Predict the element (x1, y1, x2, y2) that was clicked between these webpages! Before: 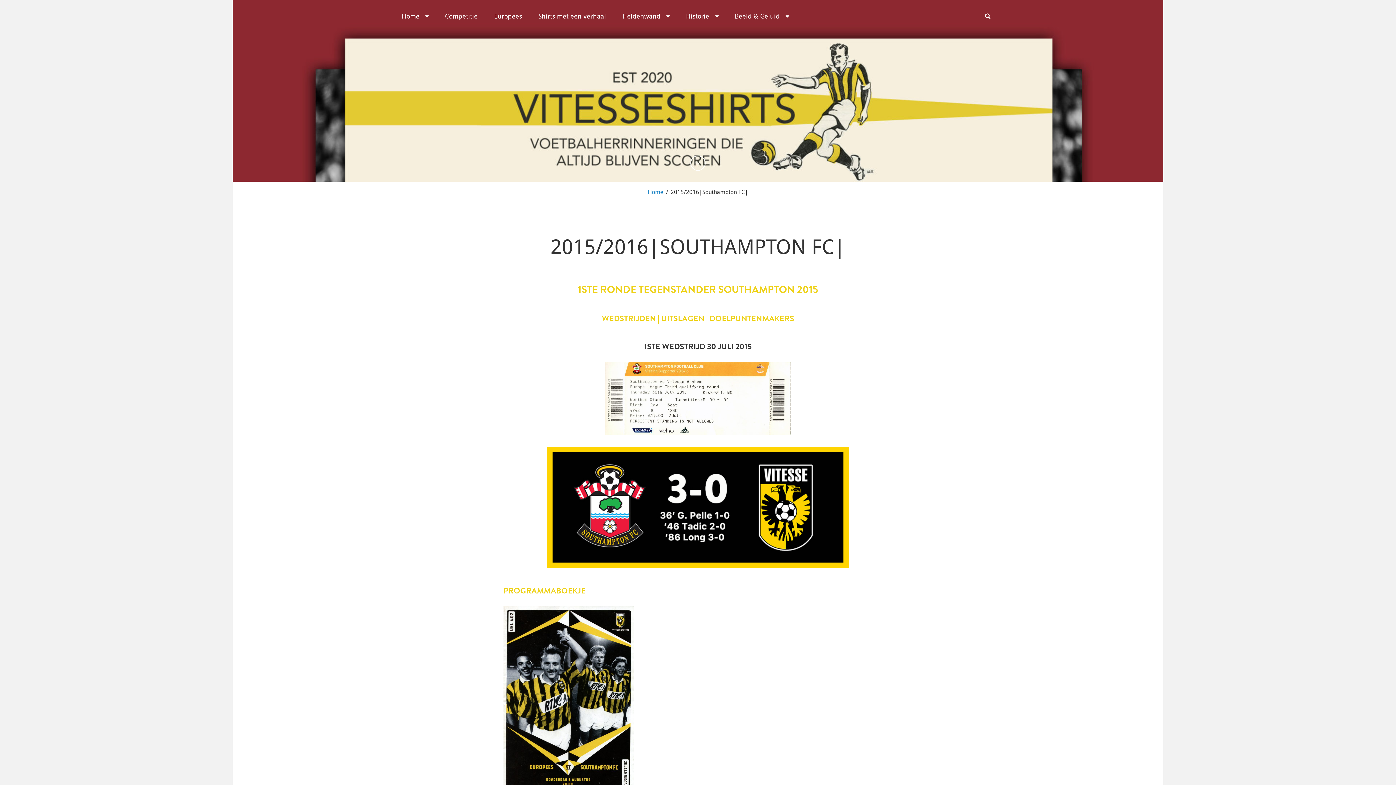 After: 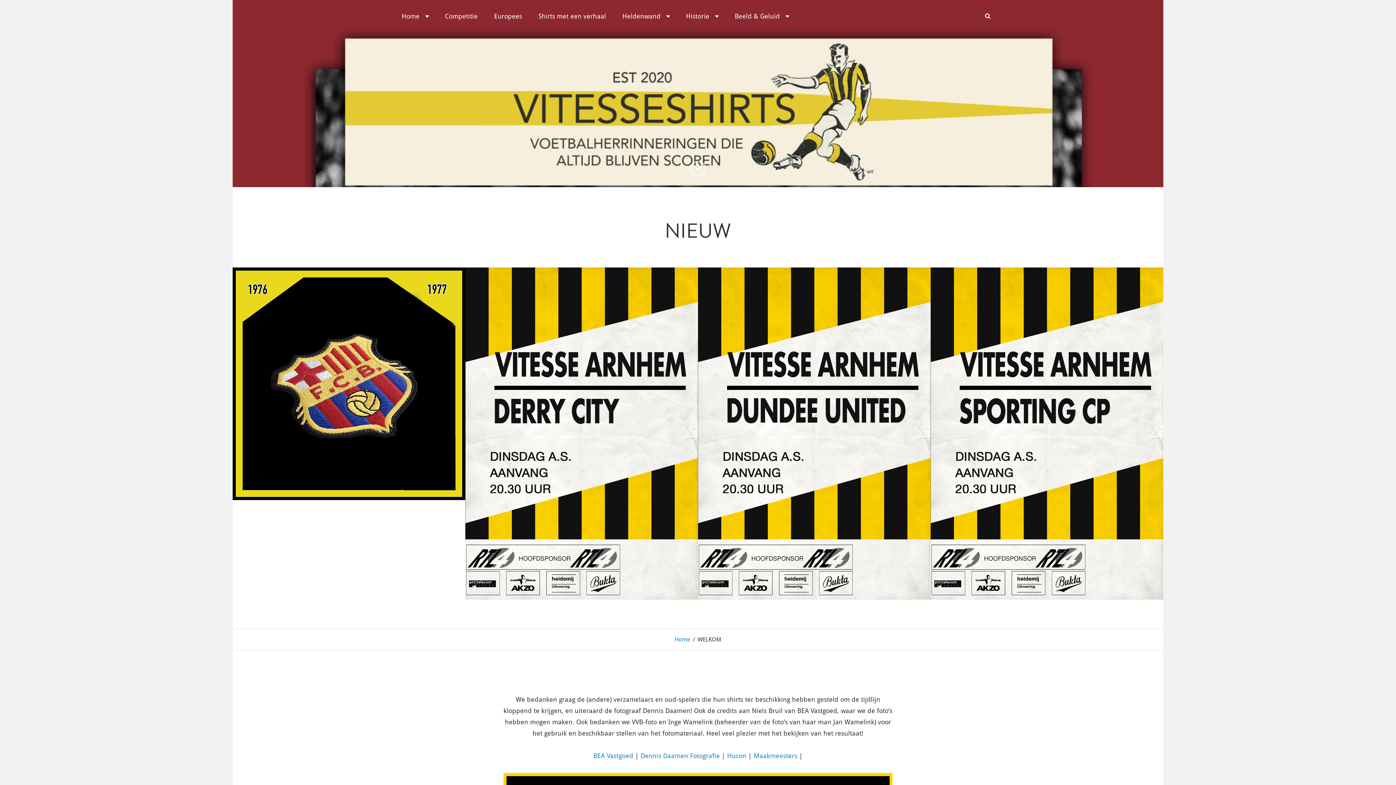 Action: label: Home bbox: (648, 188, 663, 195)